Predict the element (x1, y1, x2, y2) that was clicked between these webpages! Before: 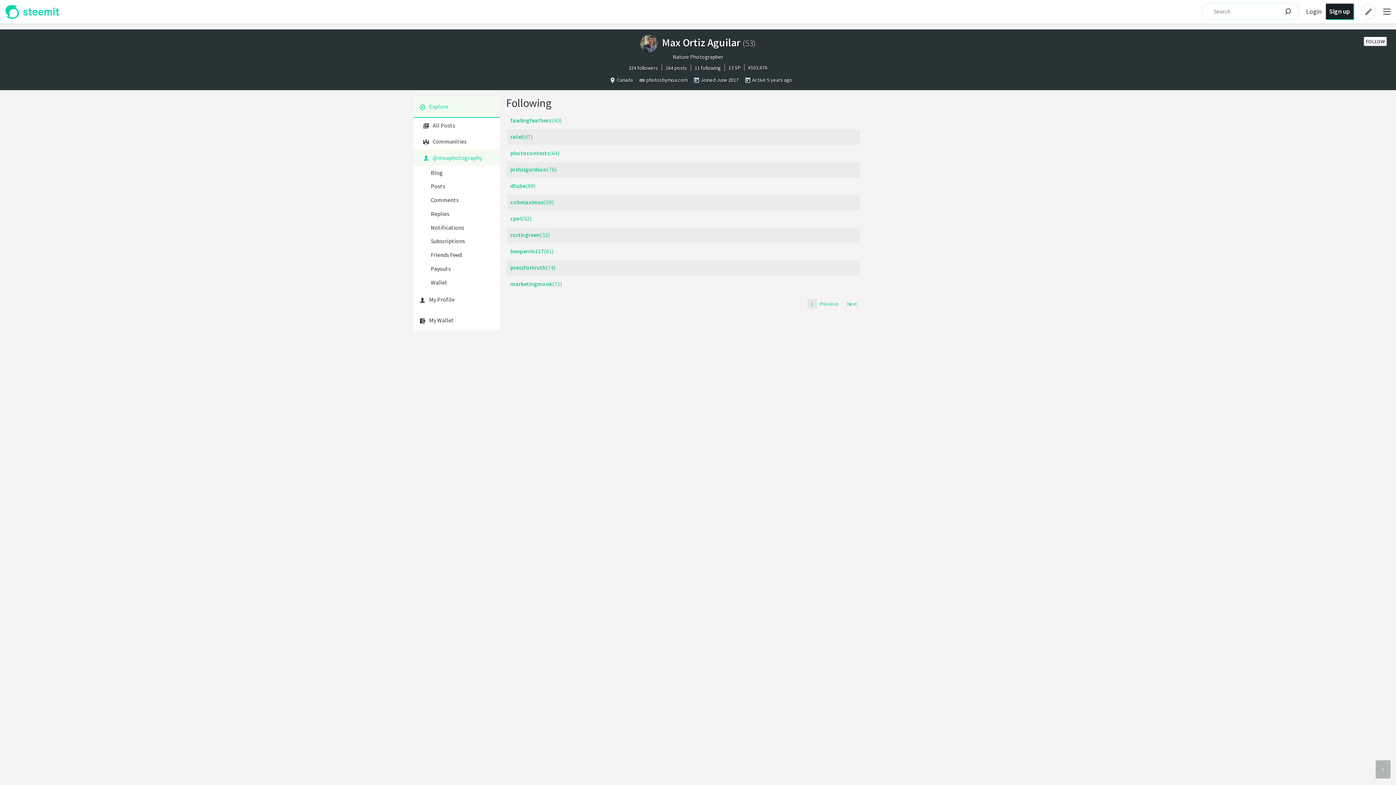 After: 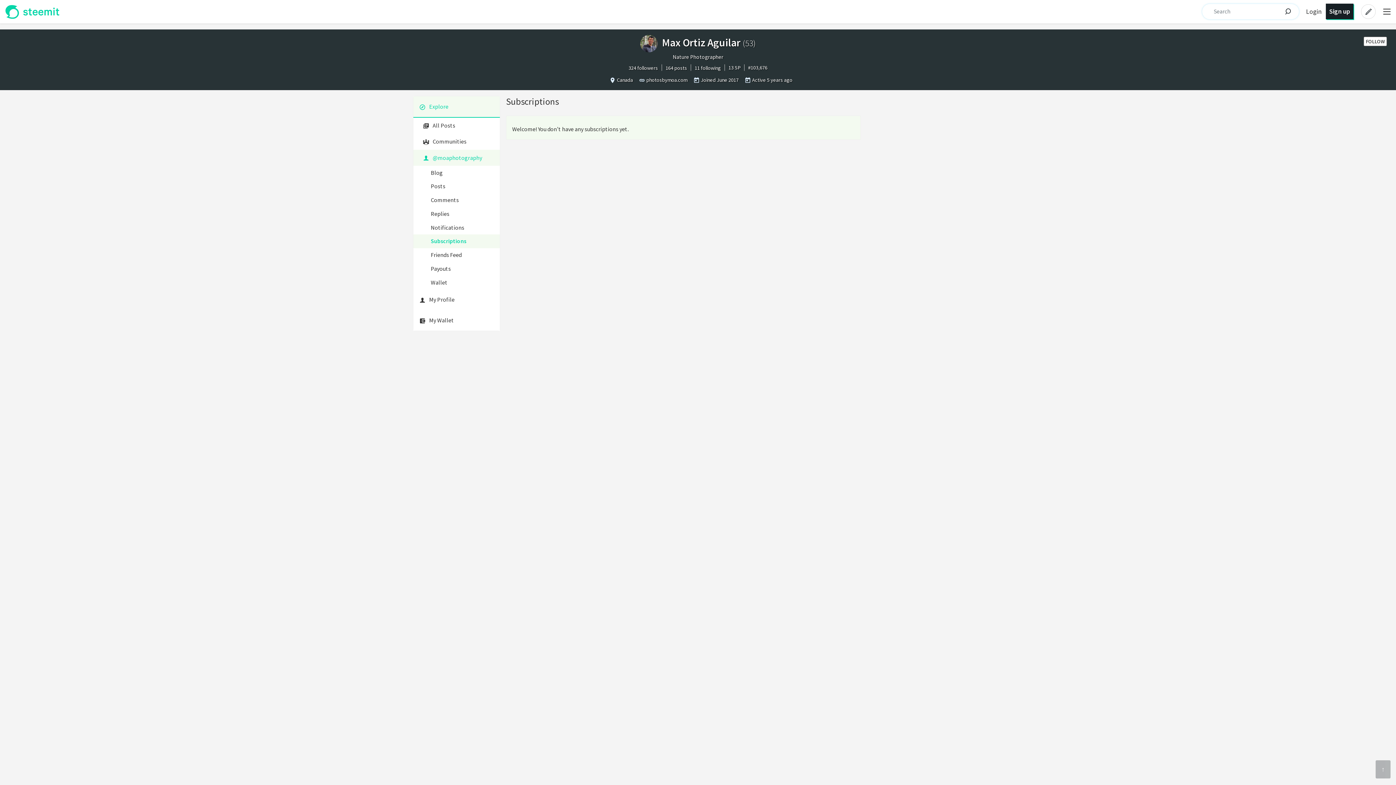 Action: bbox: (413, 234, 500, 248) label: Subscriptions